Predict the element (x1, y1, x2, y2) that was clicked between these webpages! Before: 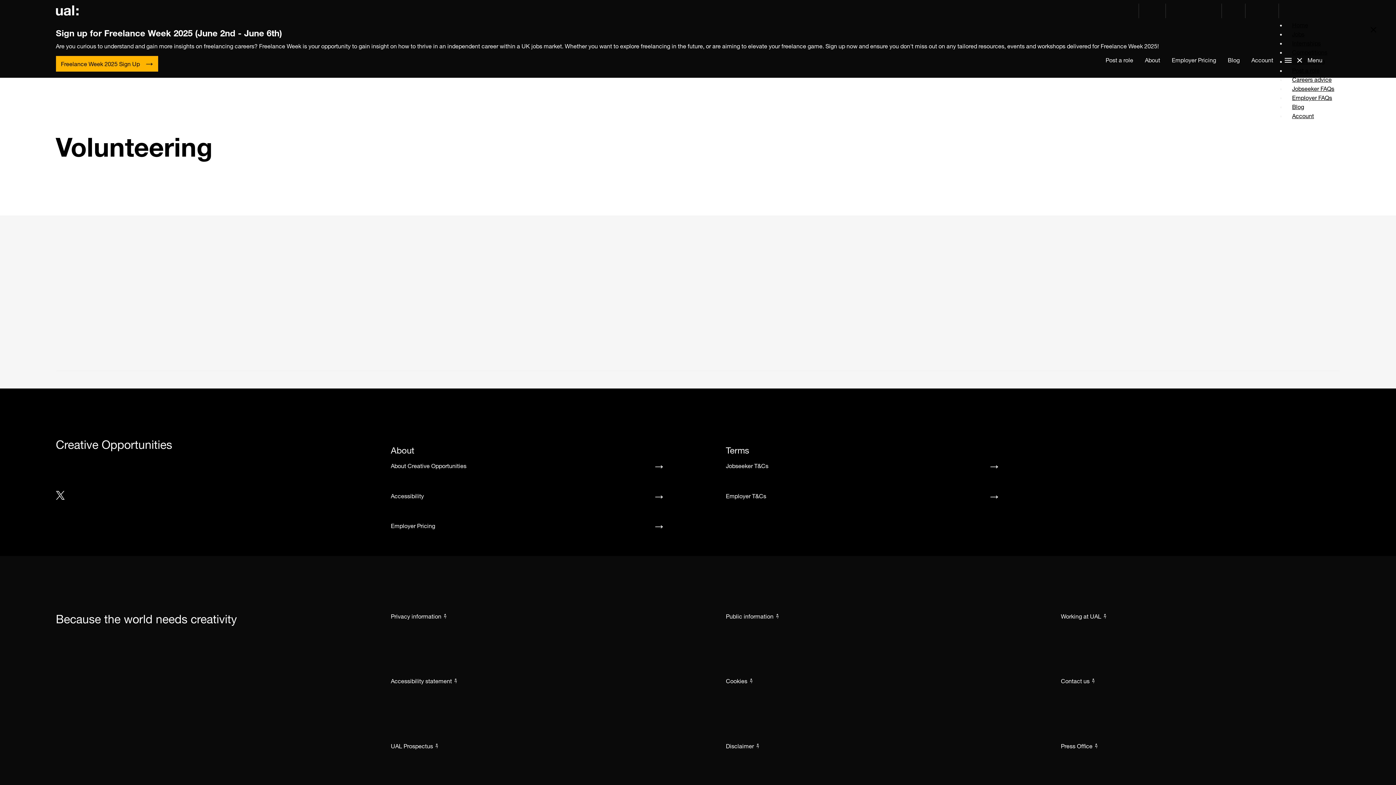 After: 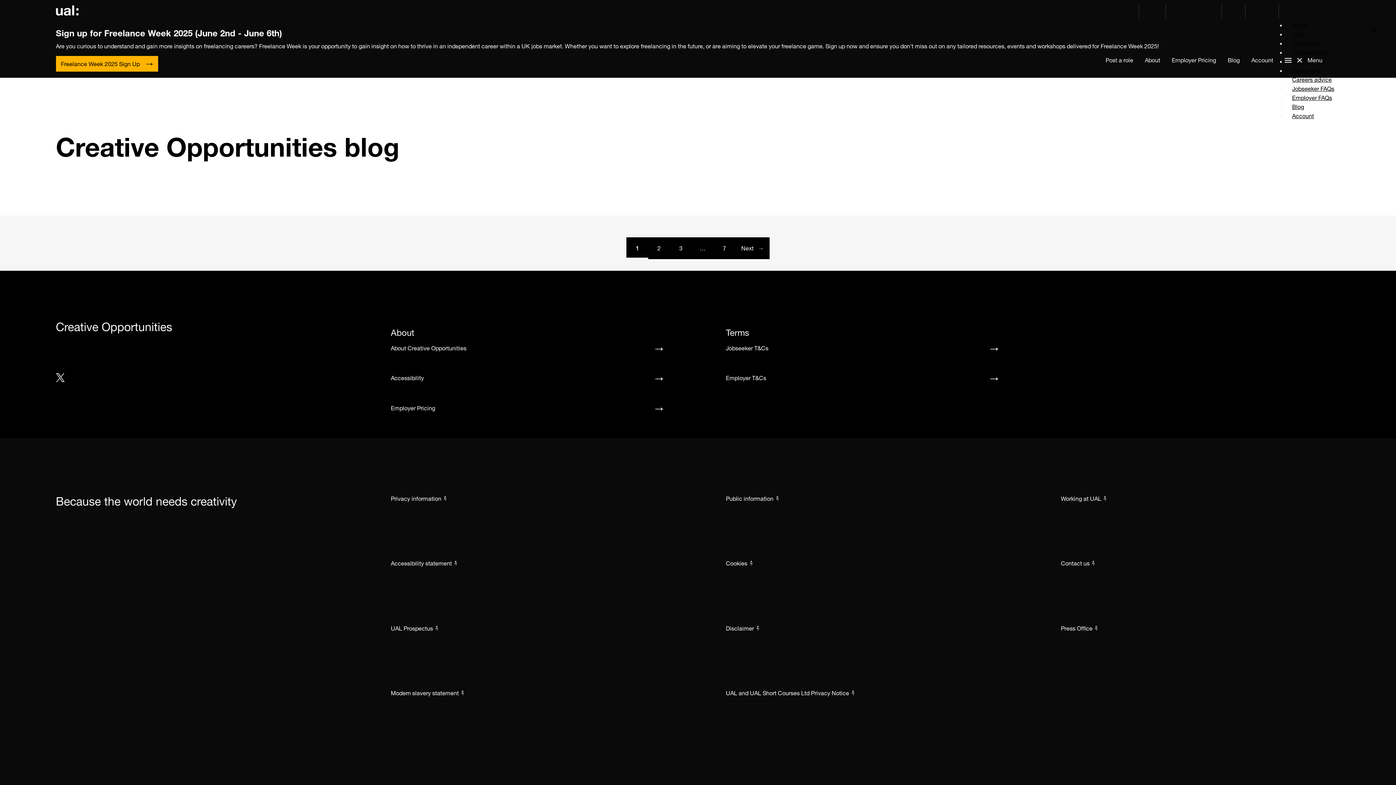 Action: bbox: (1286, 99, 1310, 114) label: Blog